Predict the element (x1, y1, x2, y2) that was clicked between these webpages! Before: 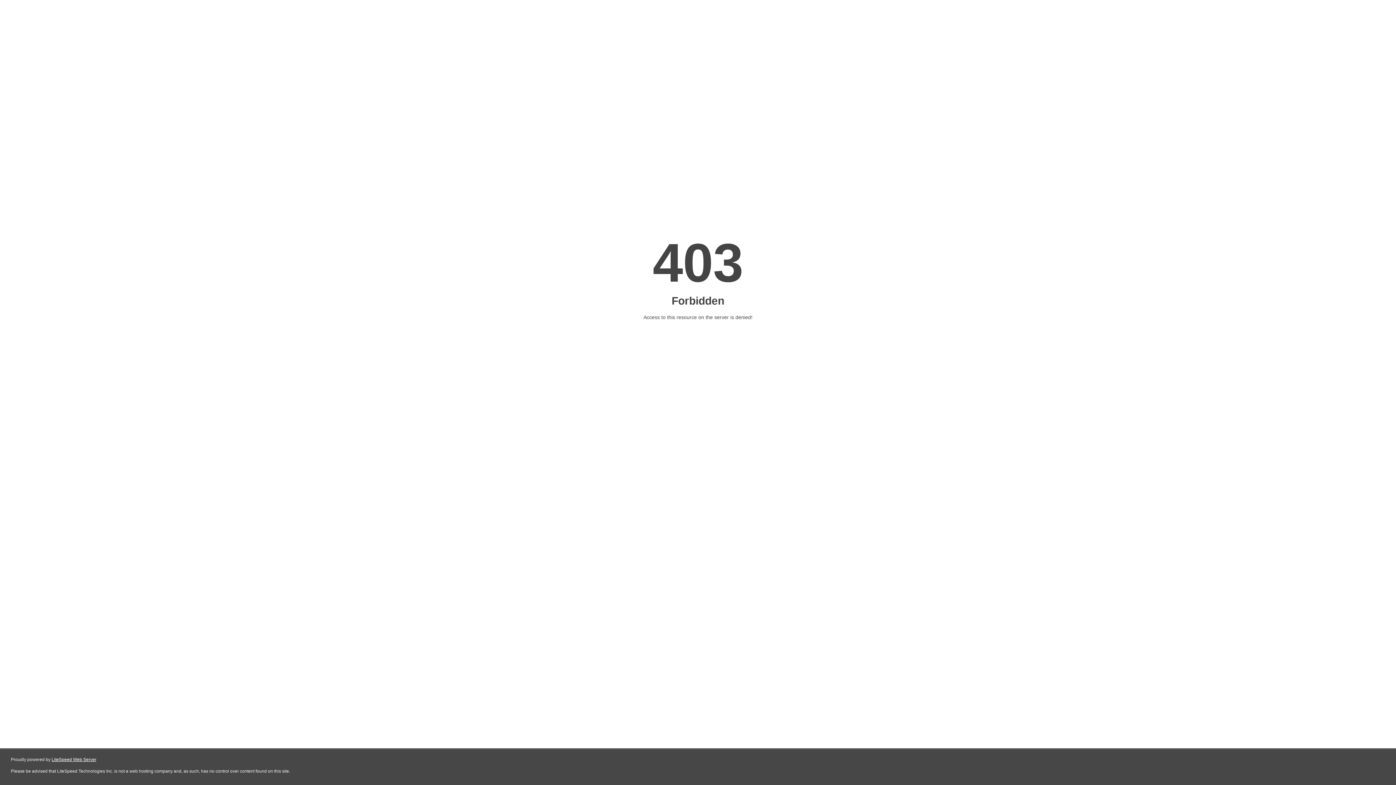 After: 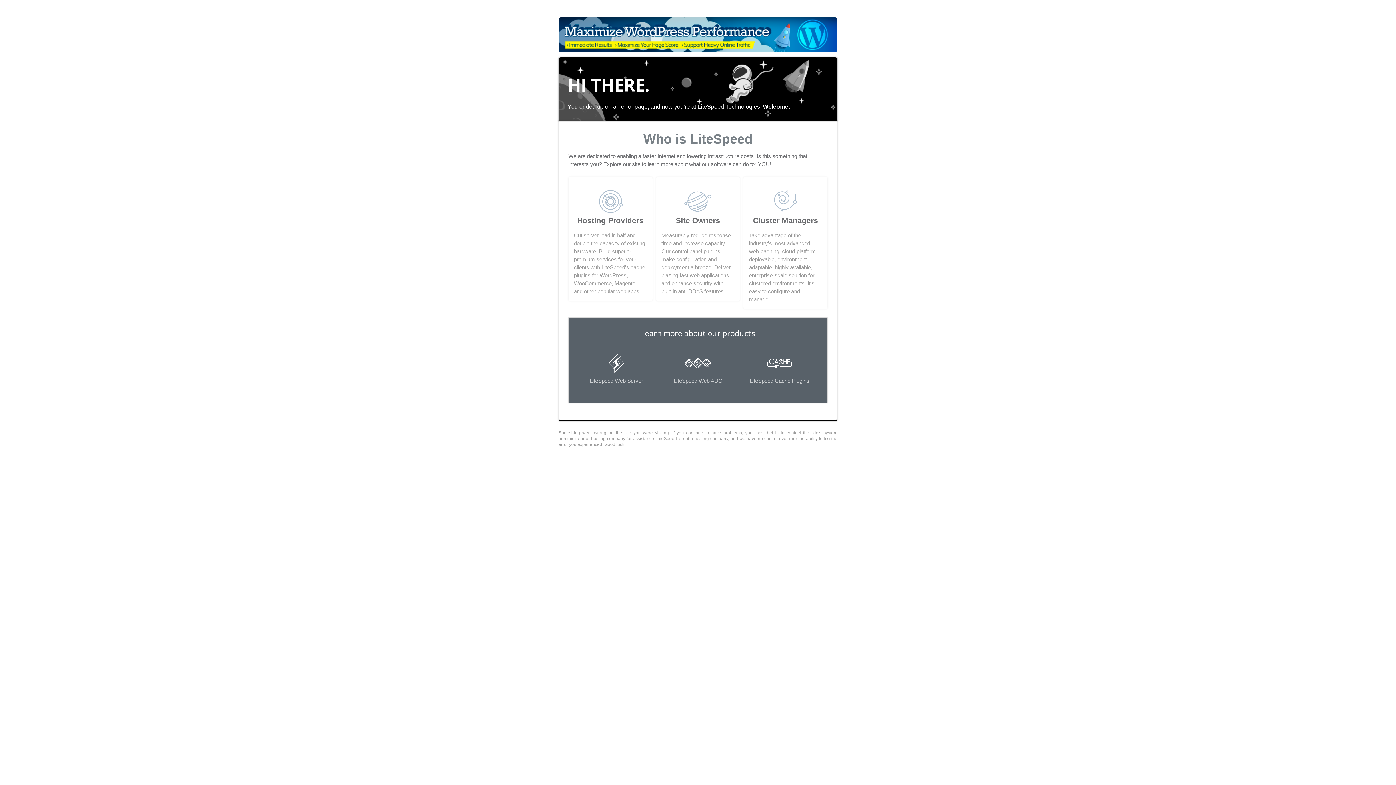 Action: bbox: (51, 757, 96, 762) label: LiteSpeed Web Server